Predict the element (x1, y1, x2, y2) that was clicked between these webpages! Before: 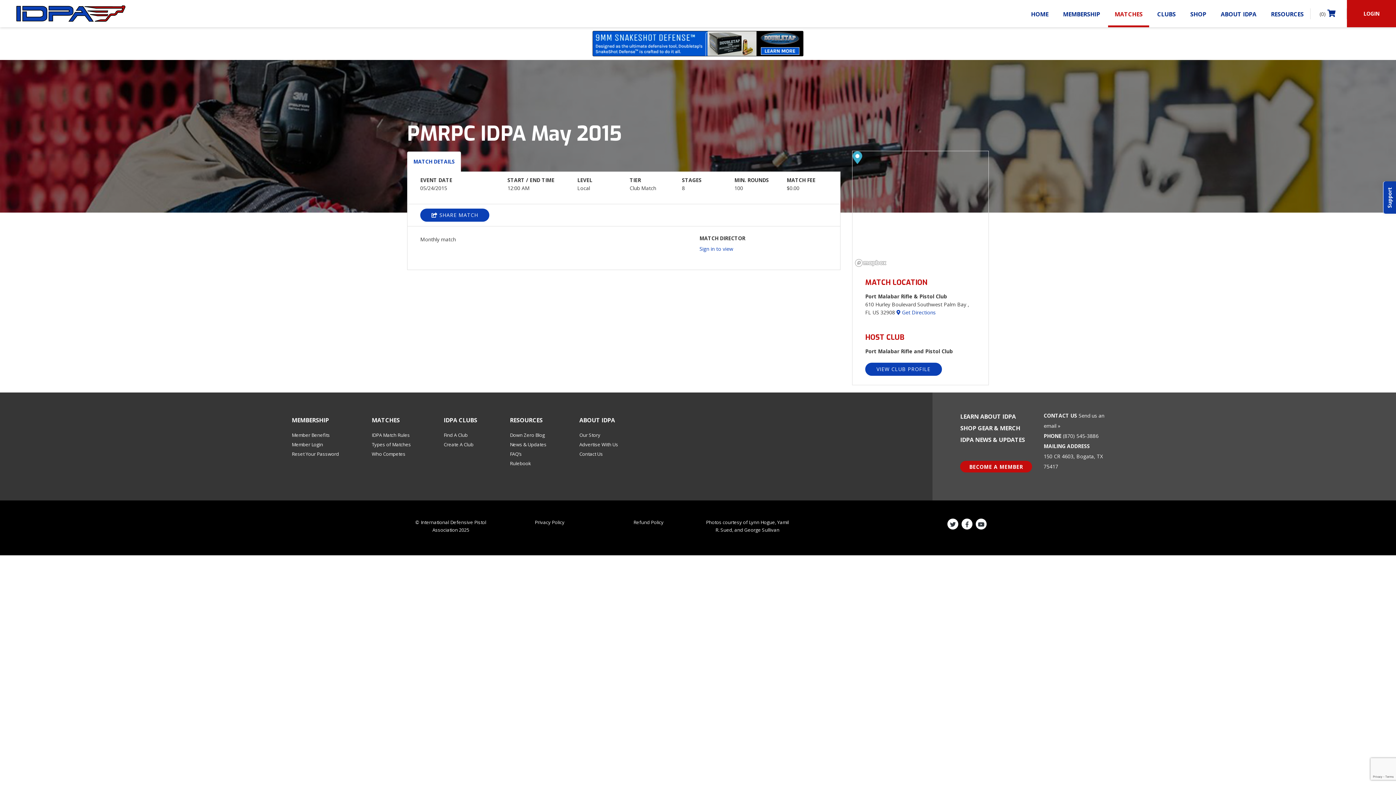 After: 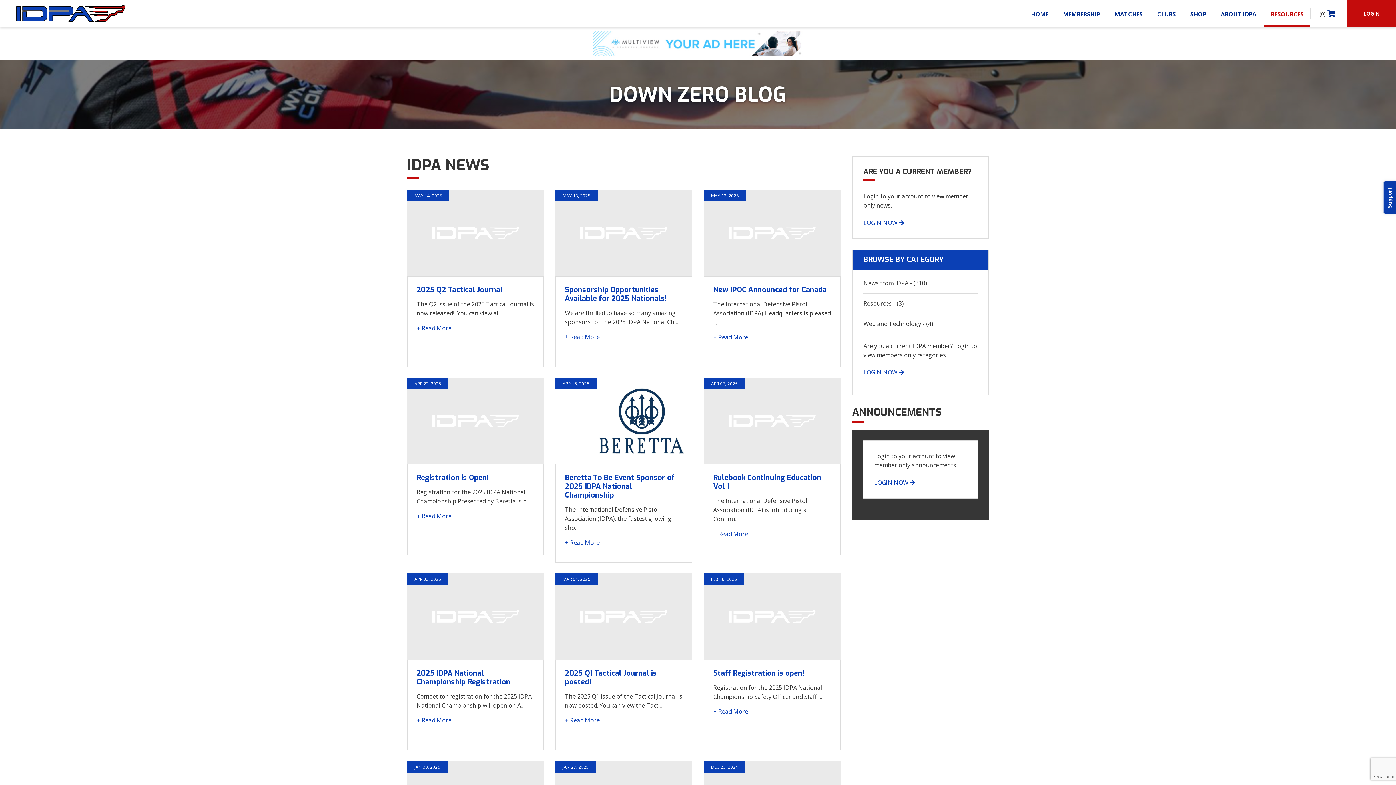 Action: label: RESOURCES bbox: (1264, 0, 1310, 25)